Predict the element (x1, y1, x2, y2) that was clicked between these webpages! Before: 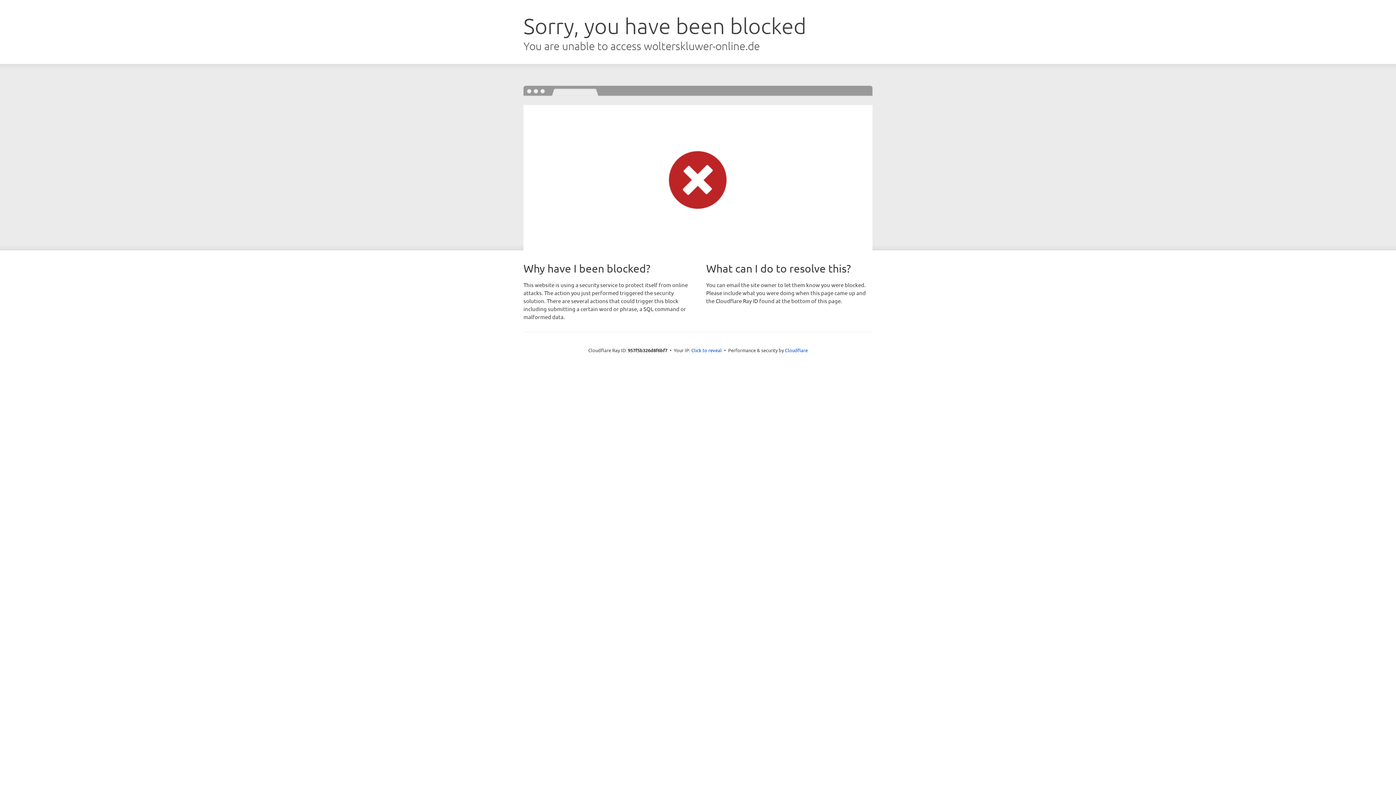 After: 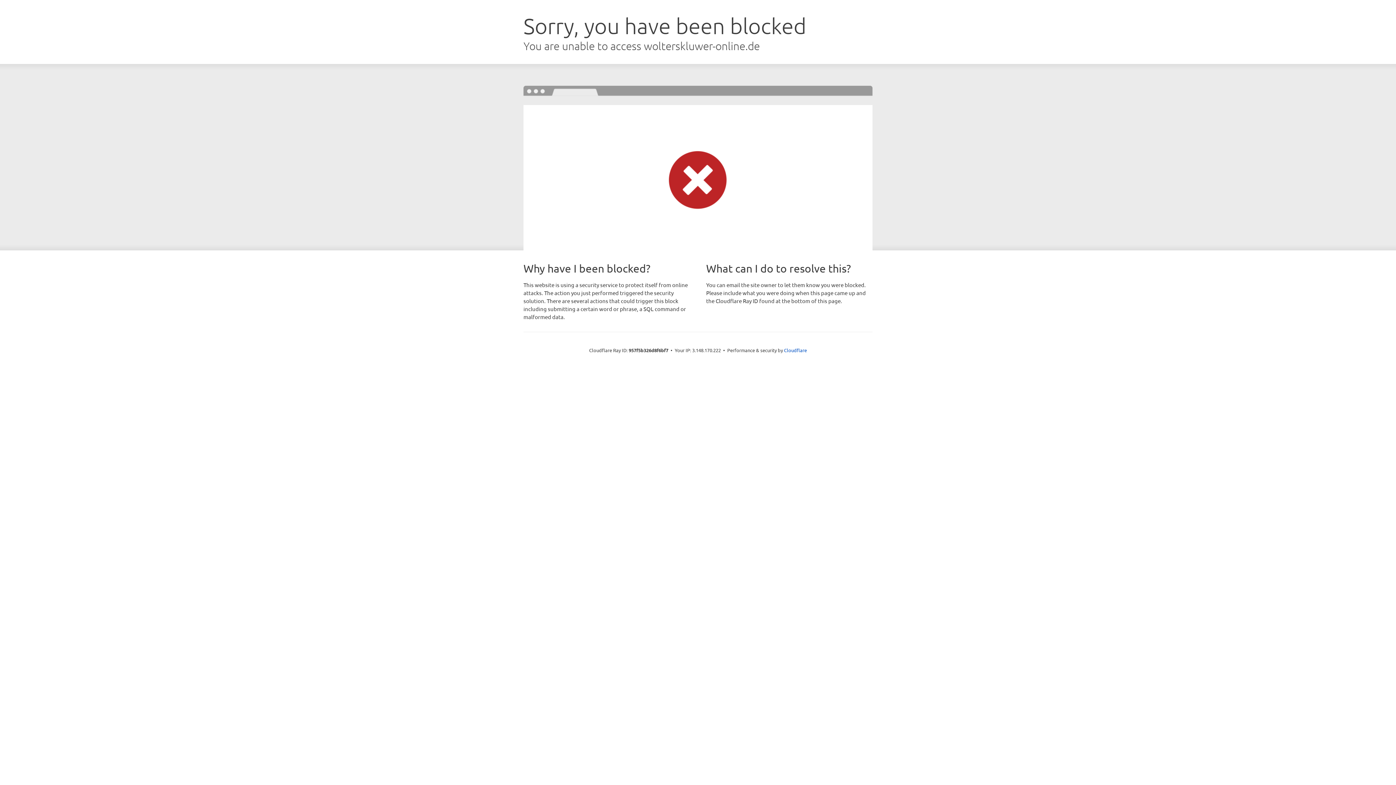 Action: label: Click to reveal bbox: (691, 346, 722, 353)